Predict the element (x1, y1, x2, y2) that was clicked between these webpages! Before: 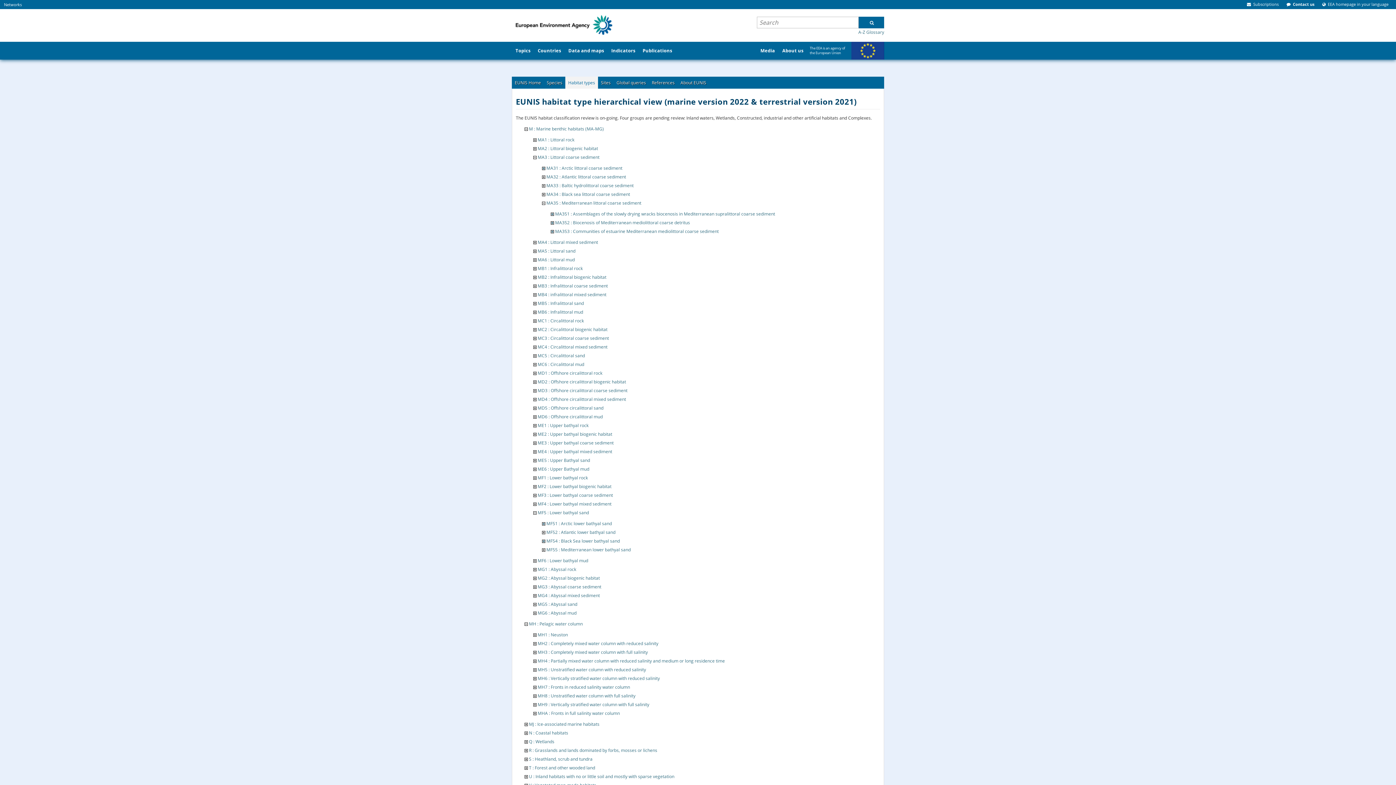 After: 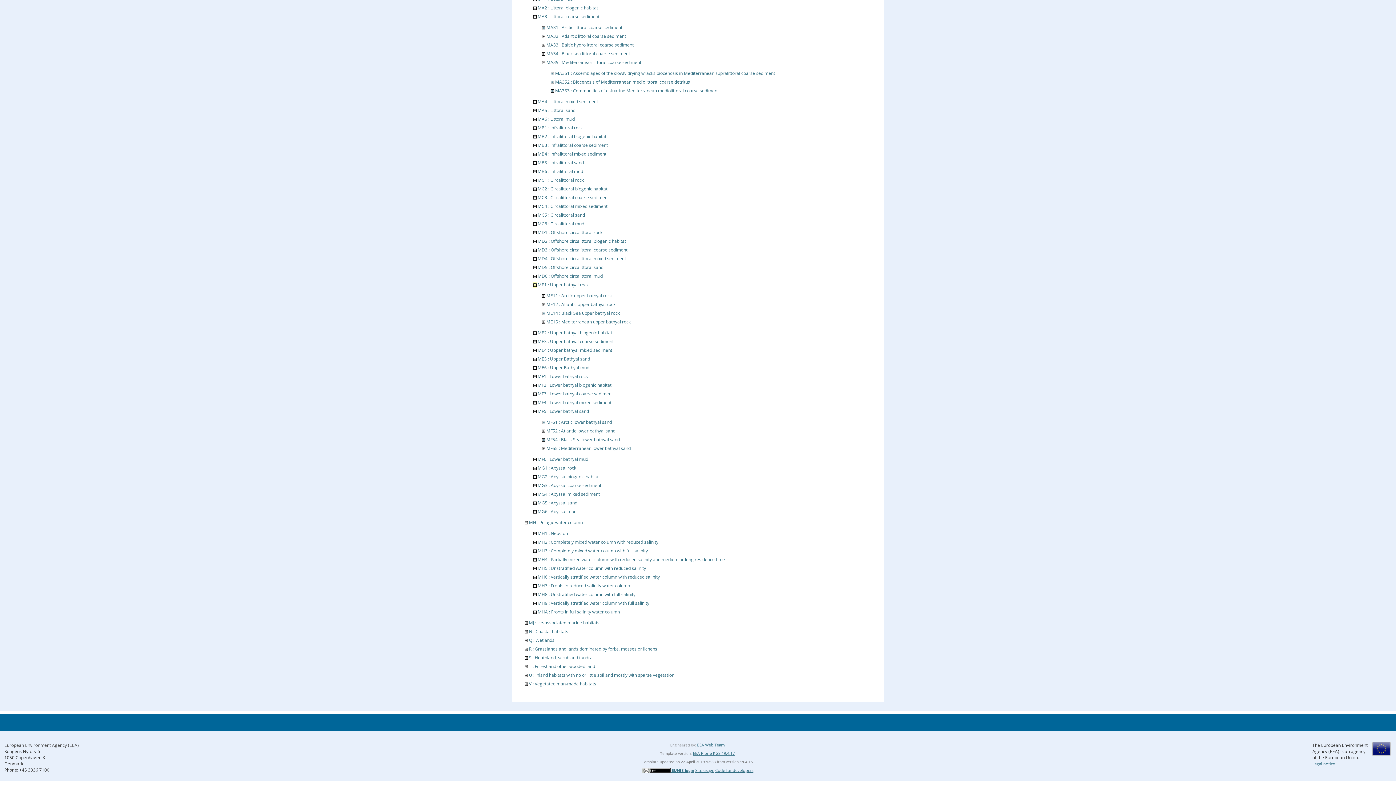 Action: bbox: (533, 422, 536, 428)